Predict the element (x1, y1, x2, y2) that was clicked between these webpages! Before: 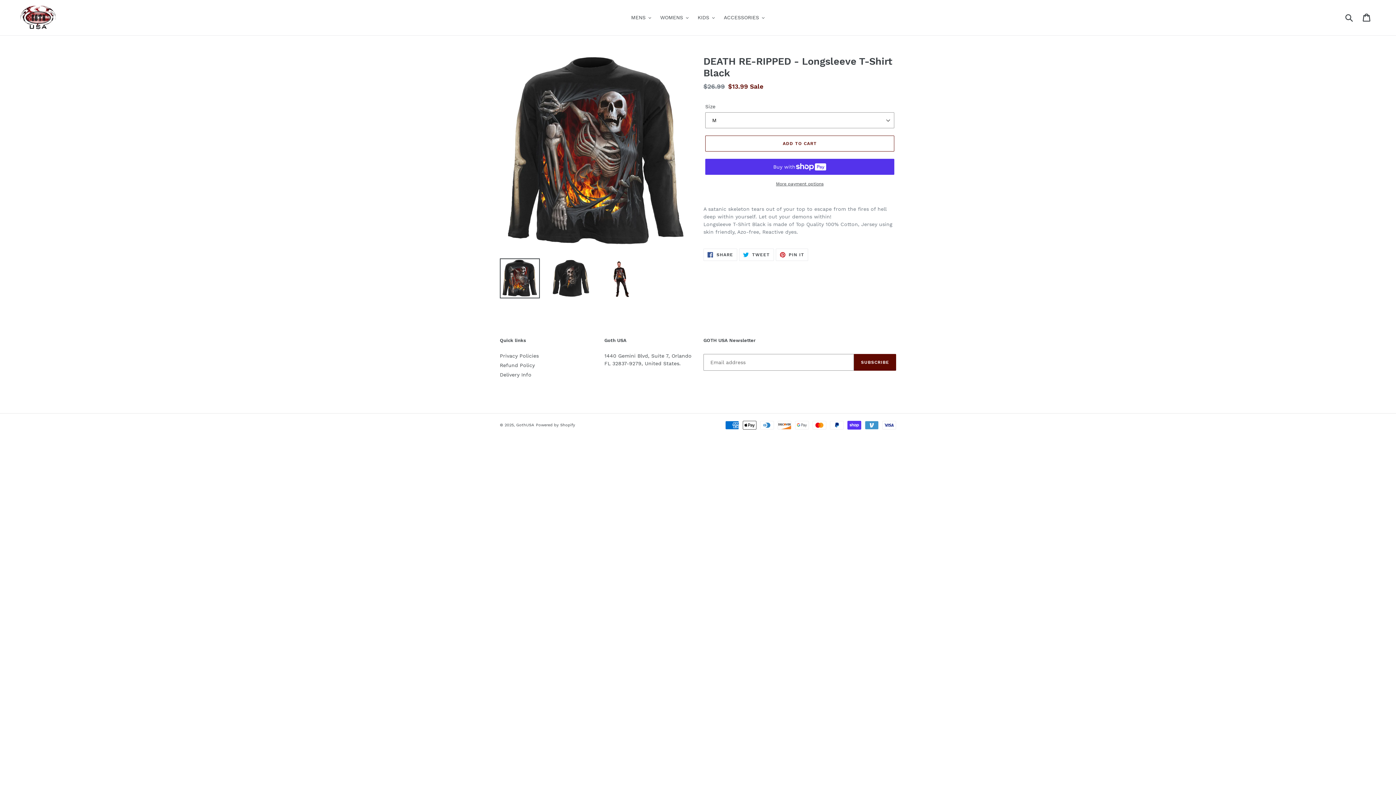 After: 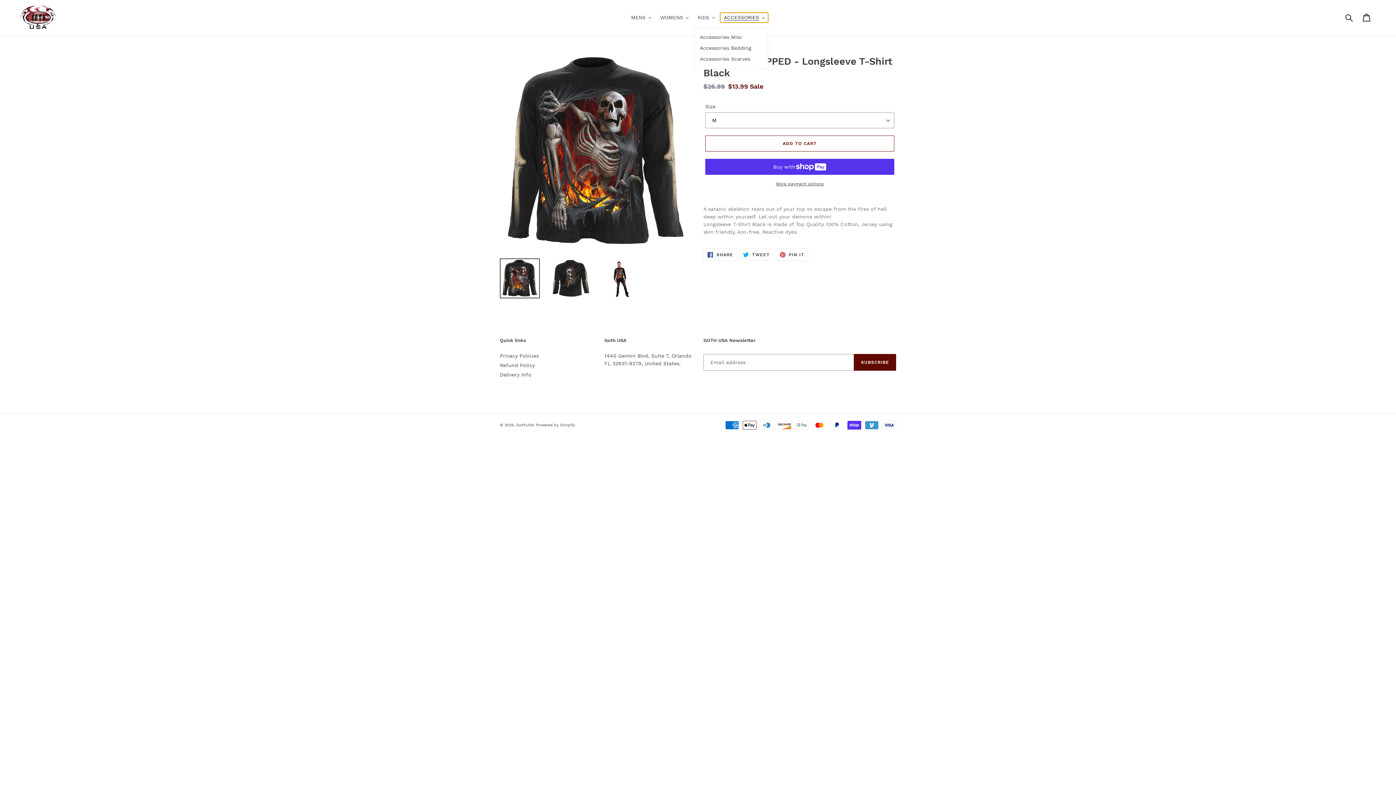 Action: label: ACCESSORIES bbox: (720, 12, 768, 22)